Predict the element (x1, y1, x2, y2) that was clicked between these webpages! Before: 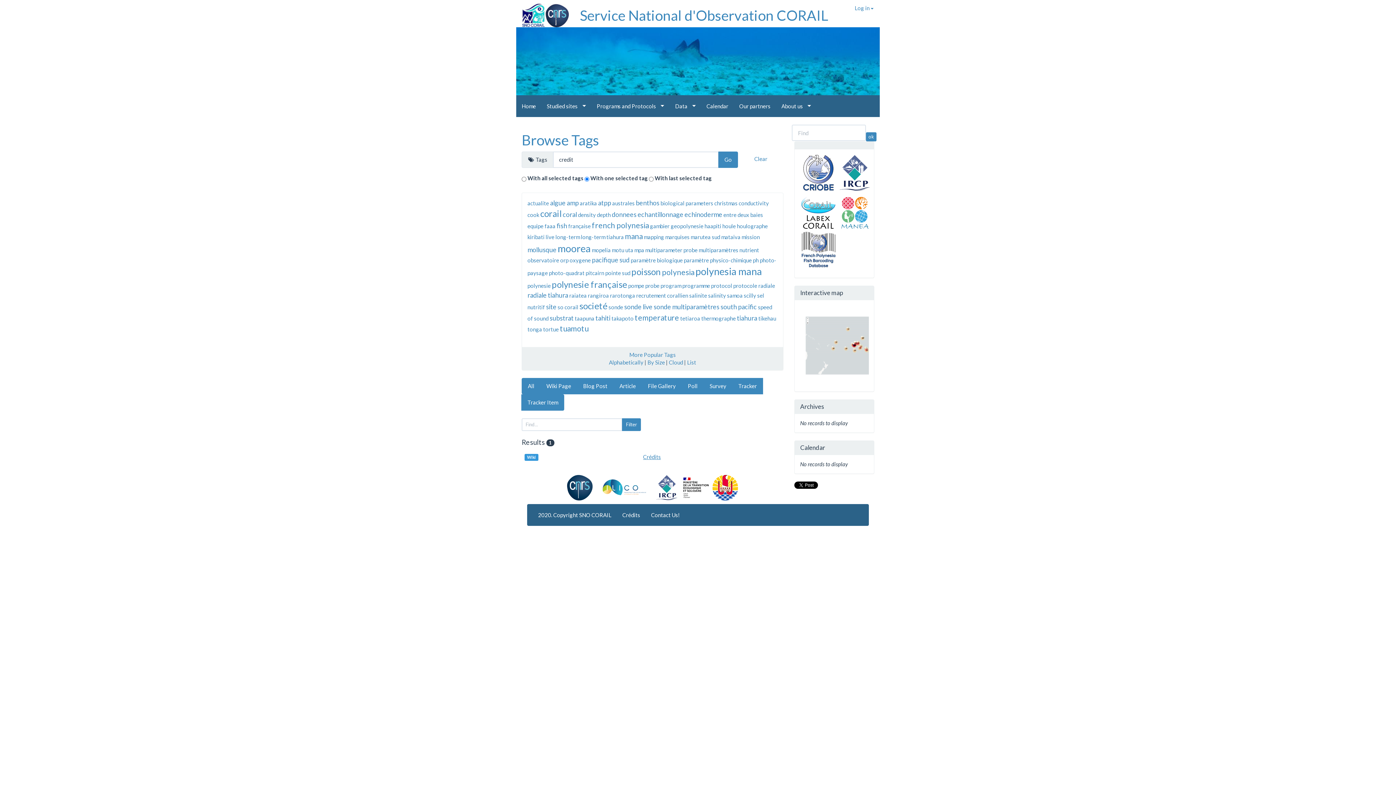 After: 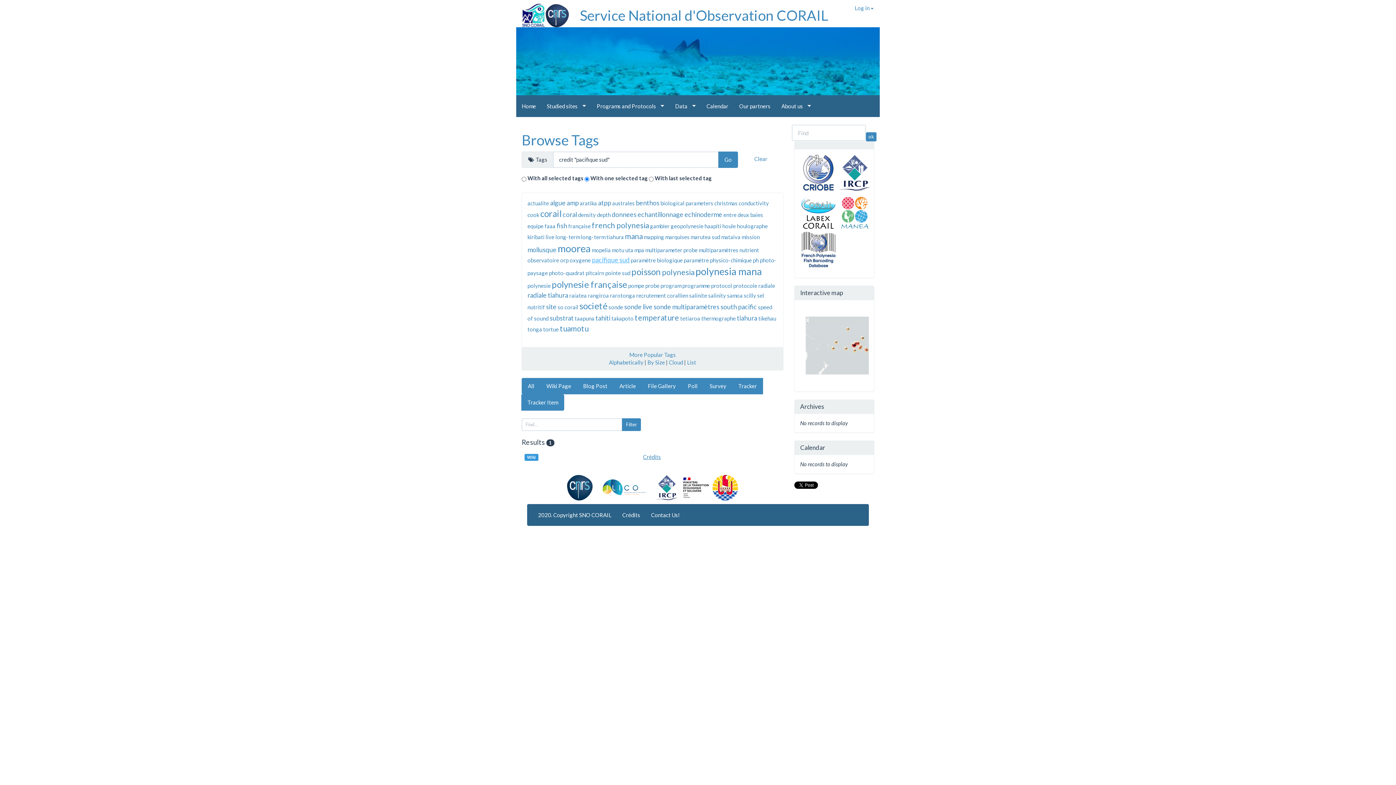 Action: label: pacifique sud bbox: (592, 255, 629, 263)